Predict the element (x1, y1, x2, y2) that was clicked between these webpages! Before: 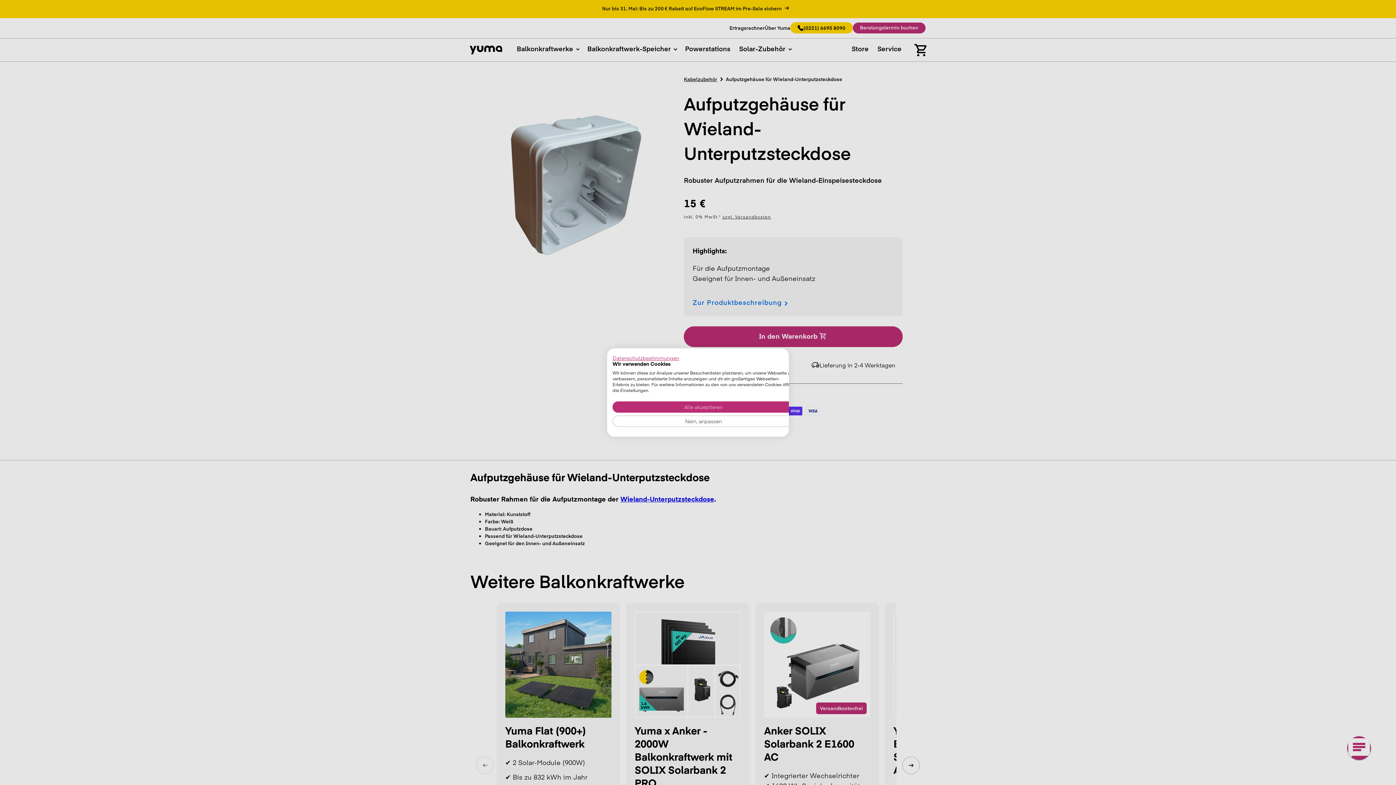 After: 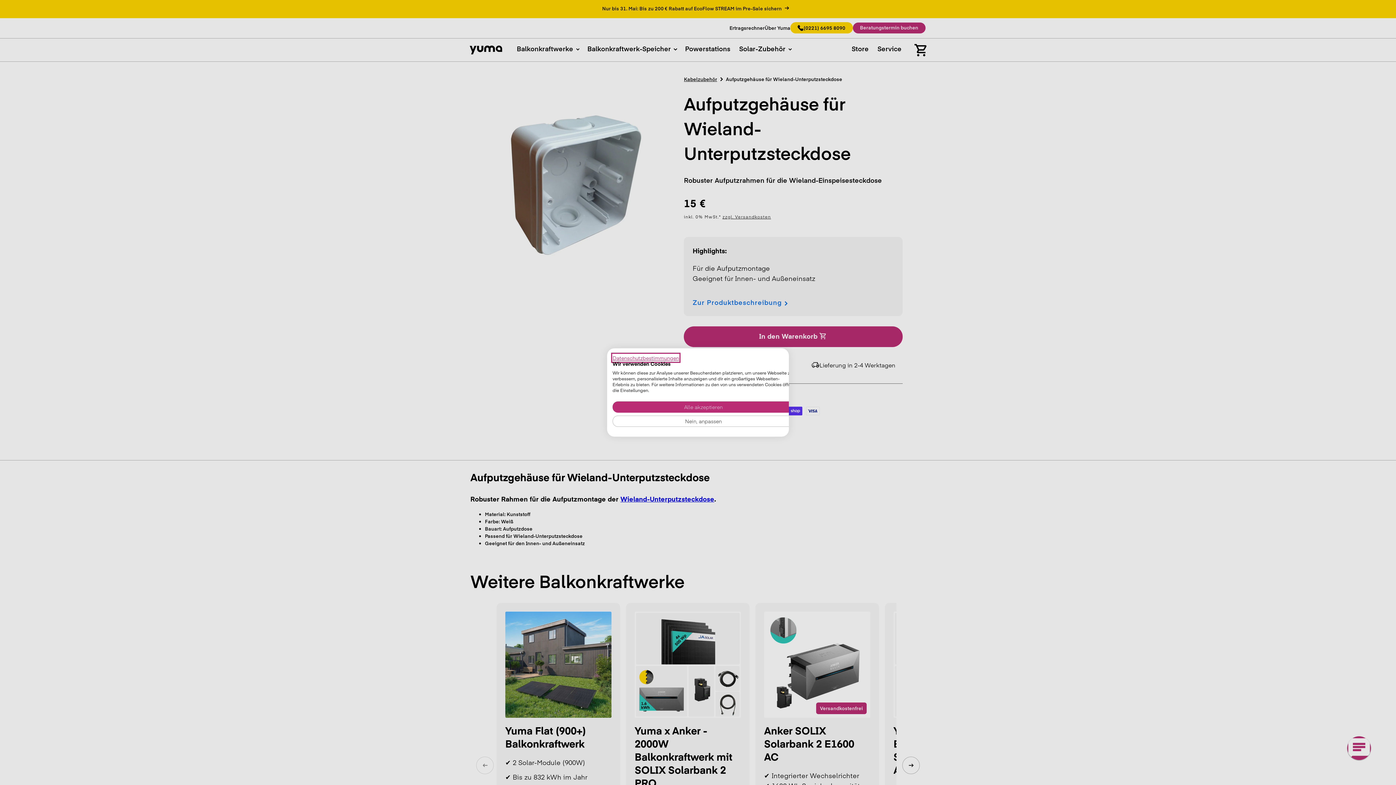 Action: label: Datenschutzrichtlinie. Externer Link. Wird in einer neuen Registerkarte oder einem neuen Fenster geöffnet. bbox: (612, 354, 679, 361)